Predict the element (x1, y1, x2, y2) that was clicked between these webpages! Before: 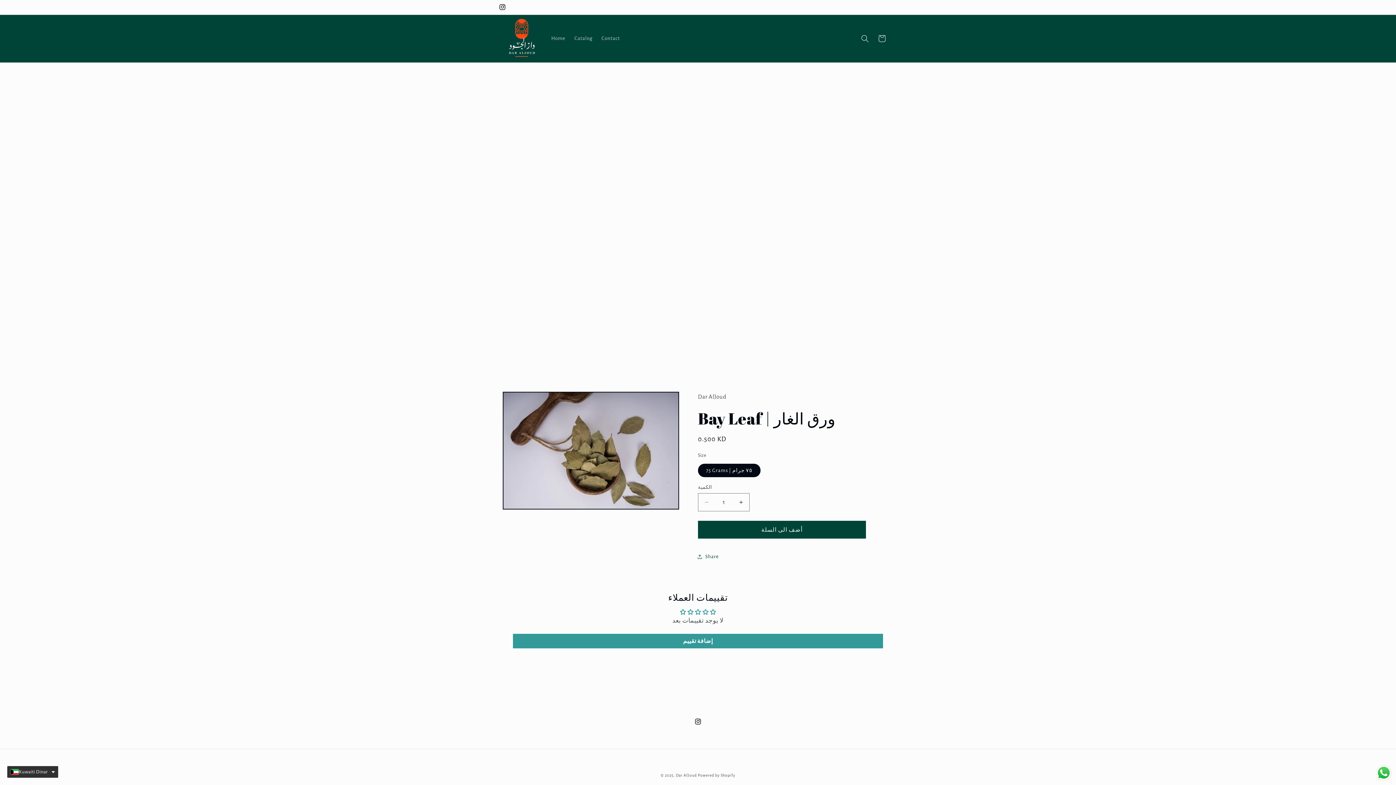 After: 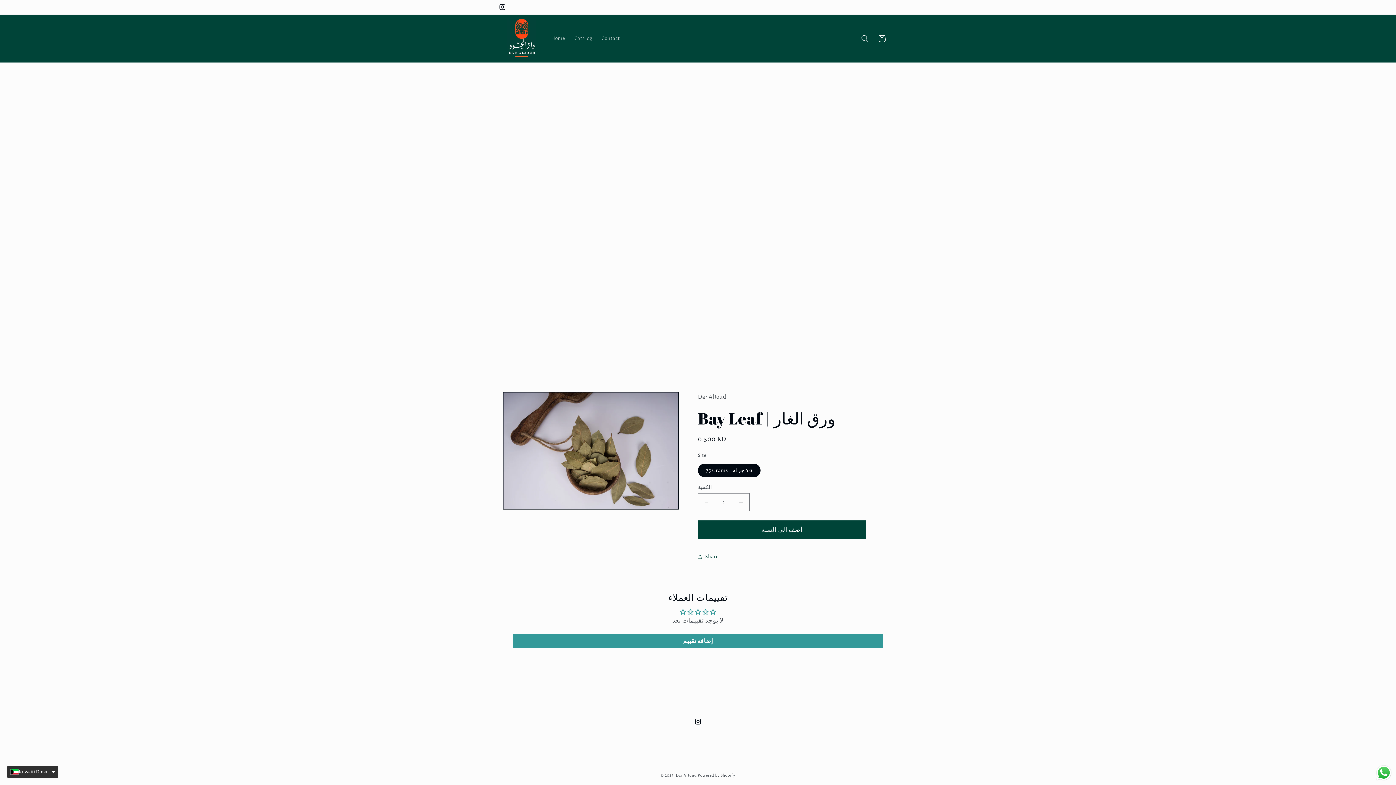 Action: bbox: (698, 521, 866, 538) label: أضف الى السلة